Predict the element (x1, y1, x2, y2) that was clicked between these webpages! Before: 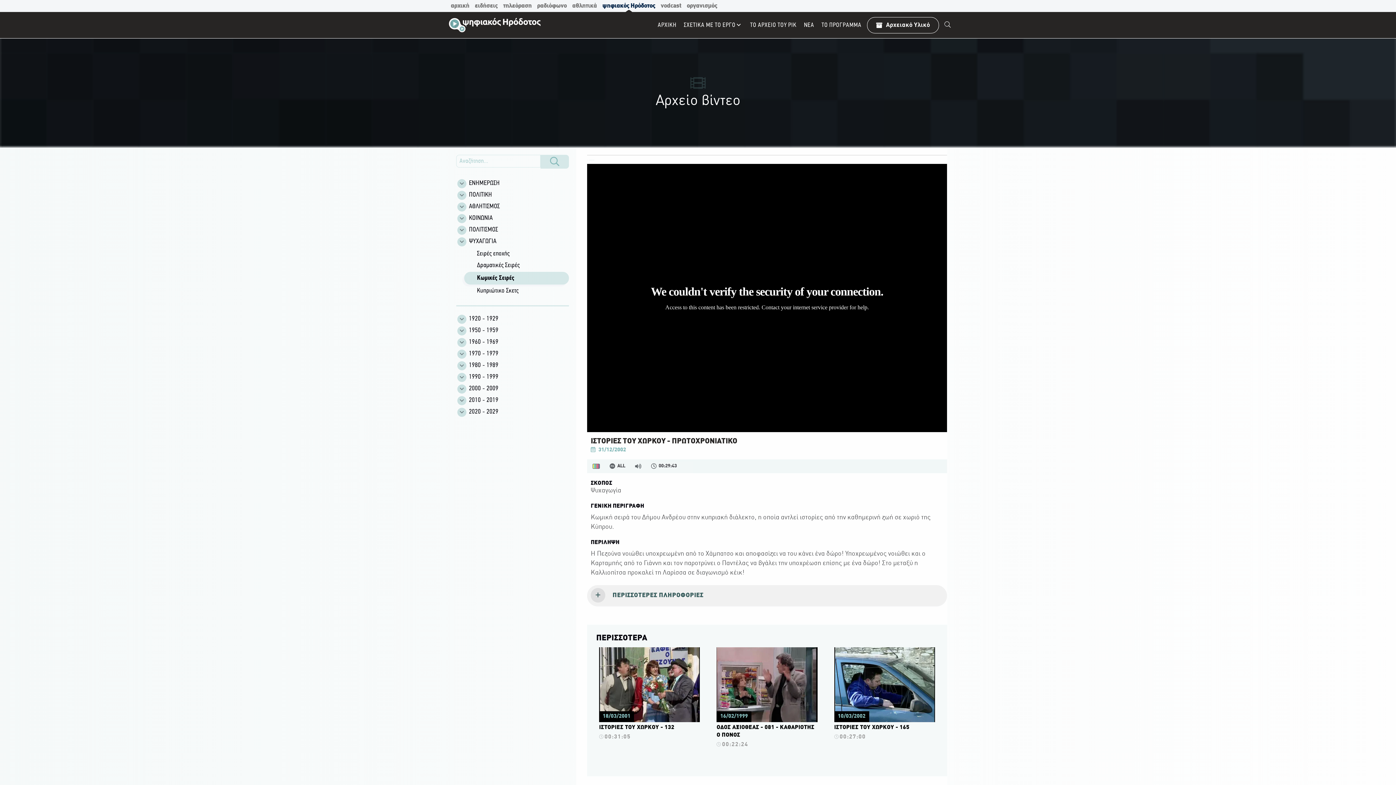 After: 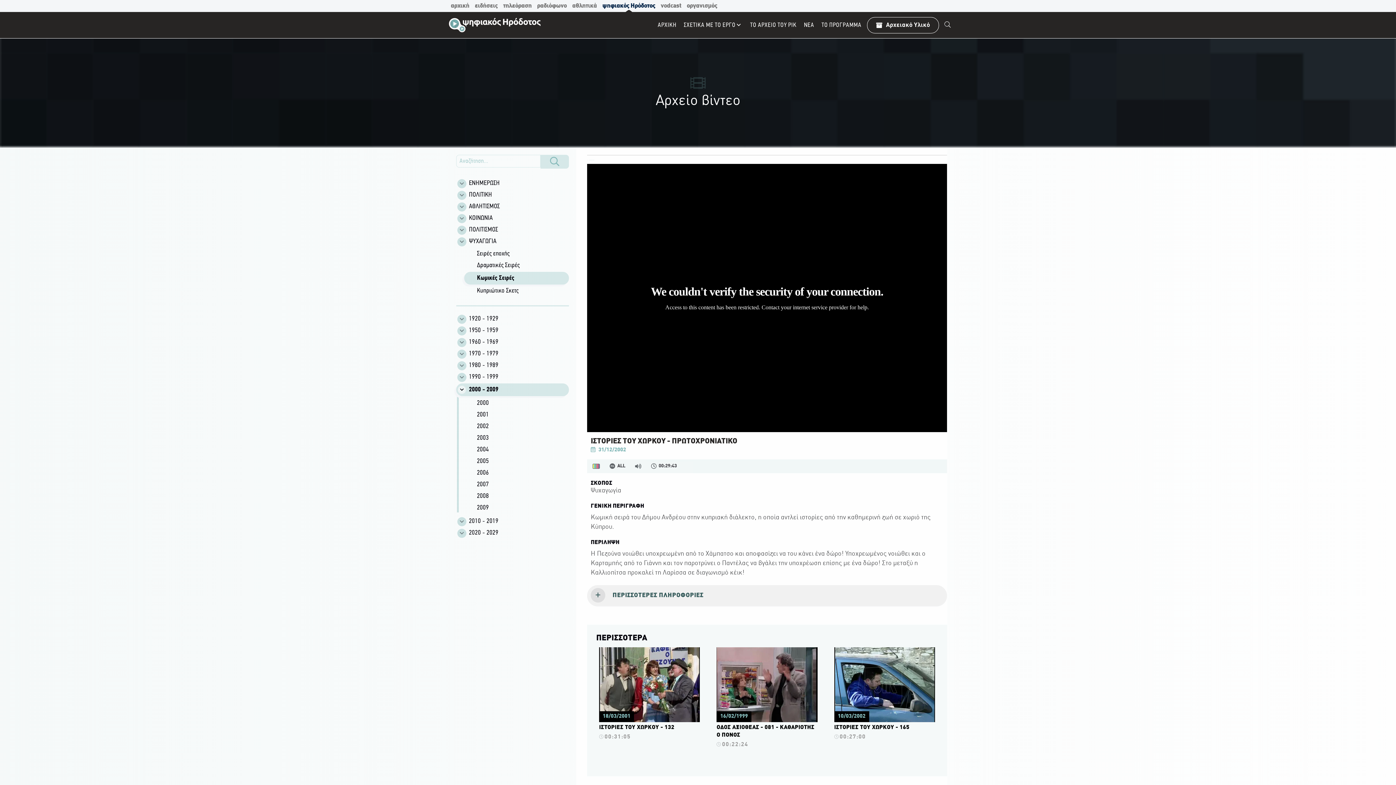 Action: label: 2000 - 2009 bbox: (456, 383, 569, 394)